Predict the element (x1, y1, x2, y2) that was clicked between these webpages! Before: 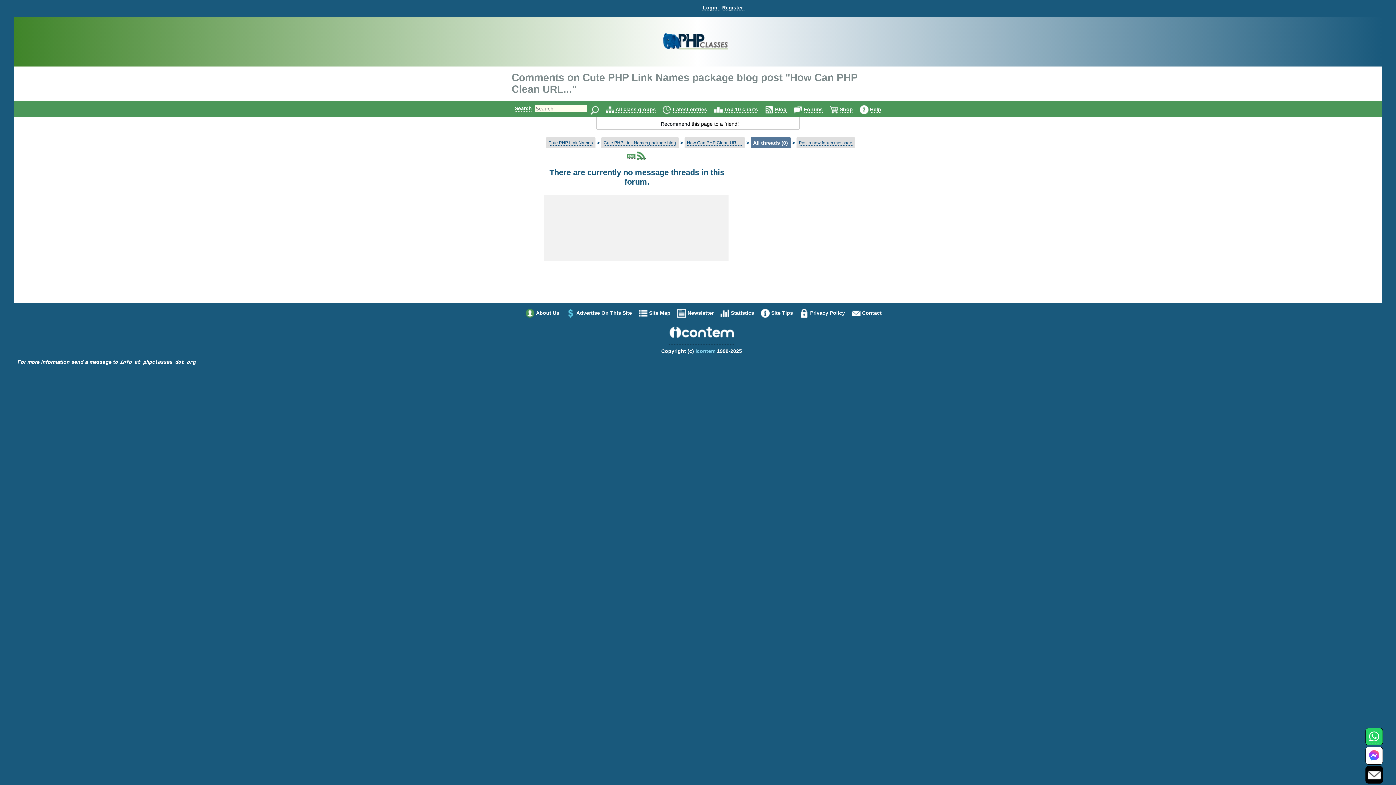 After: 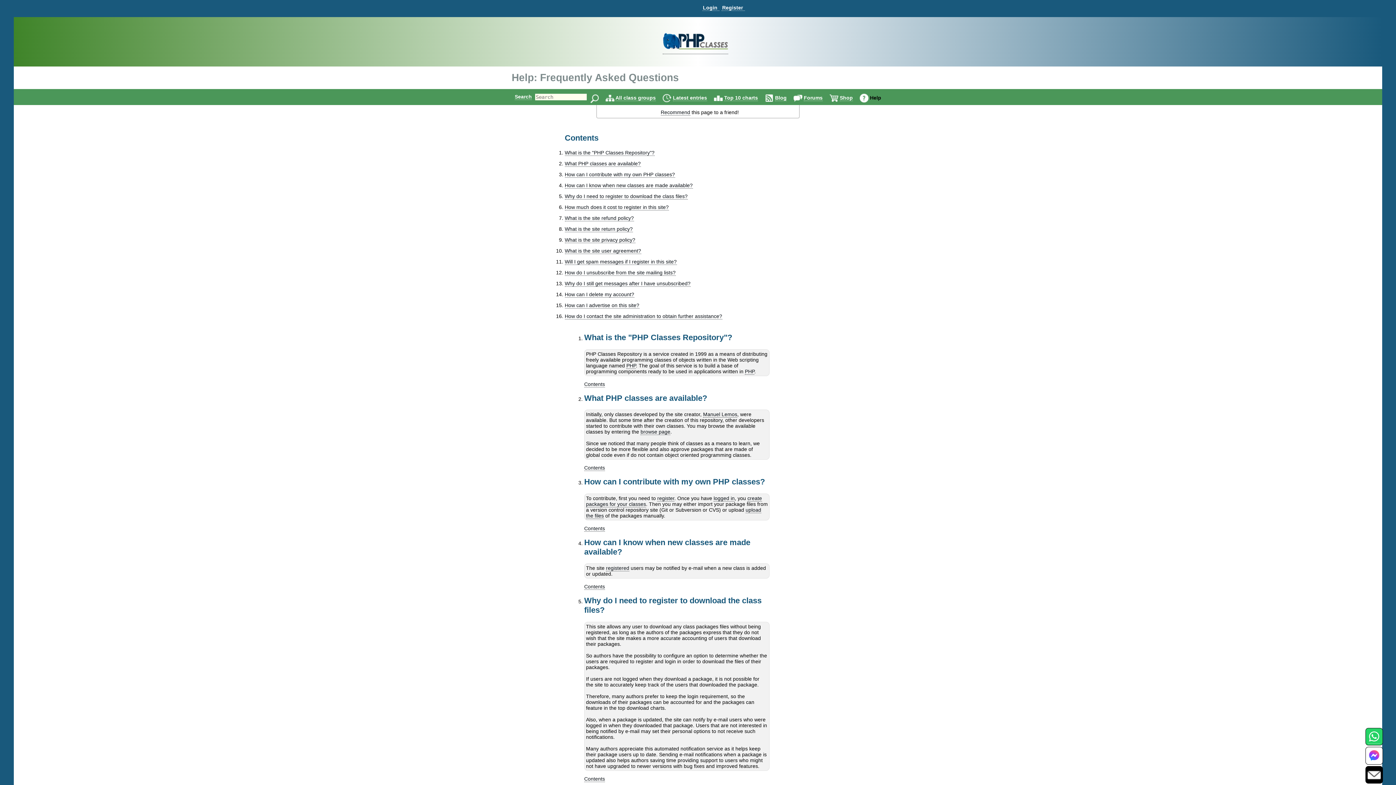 Action: label: Help bbox: (870, 106, 881, 112)